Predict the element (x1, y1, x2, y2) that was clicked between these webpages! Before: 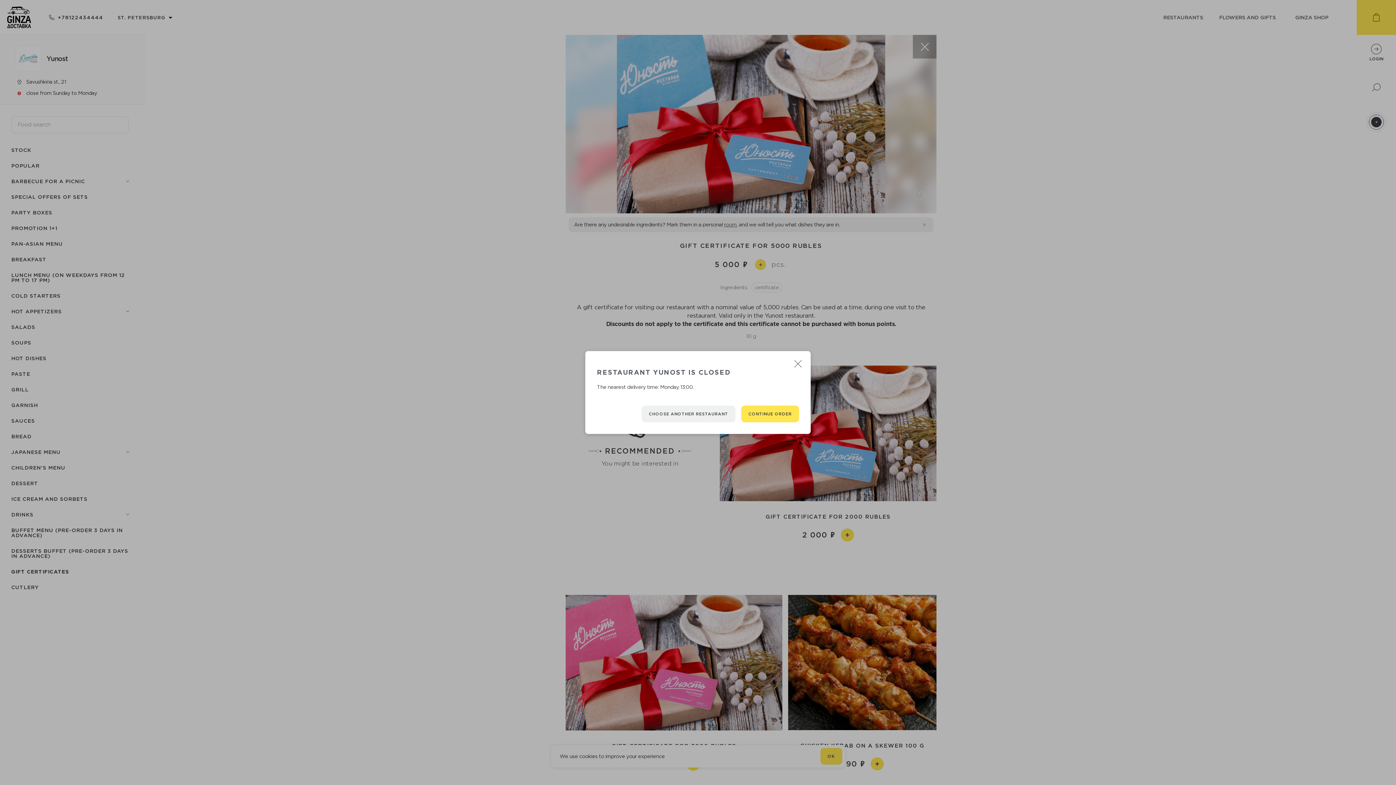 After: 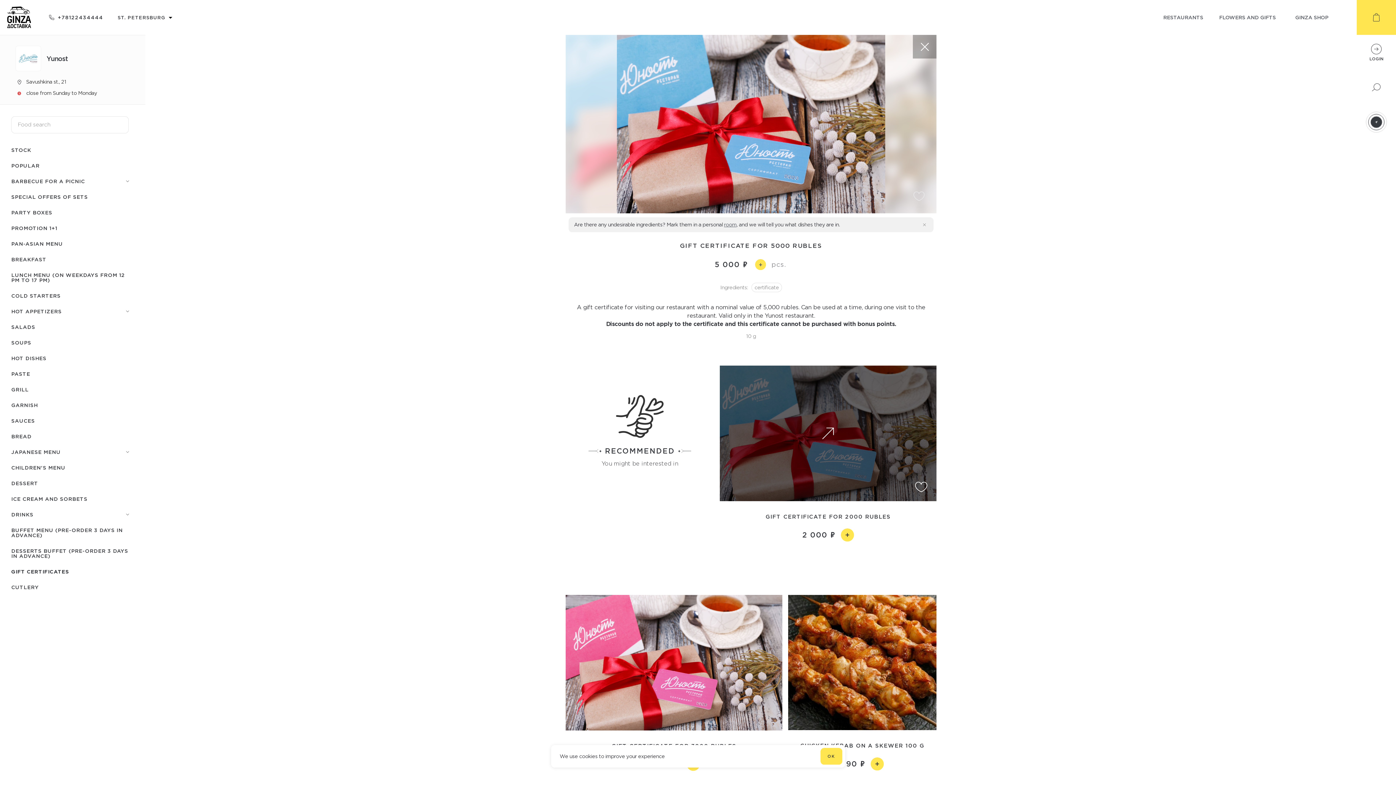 Action: label: CONTINUE ORDER bbox: (741, 405, 799, 422)